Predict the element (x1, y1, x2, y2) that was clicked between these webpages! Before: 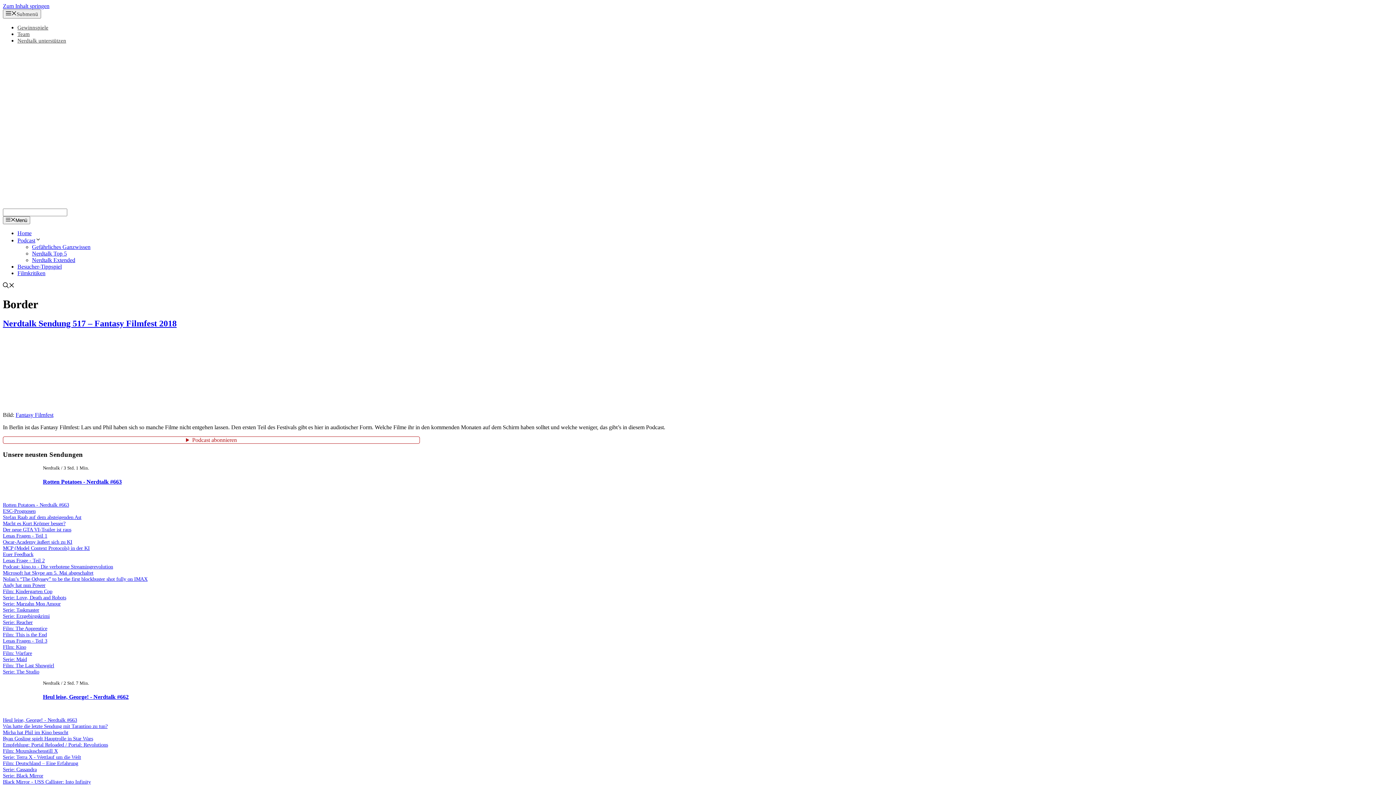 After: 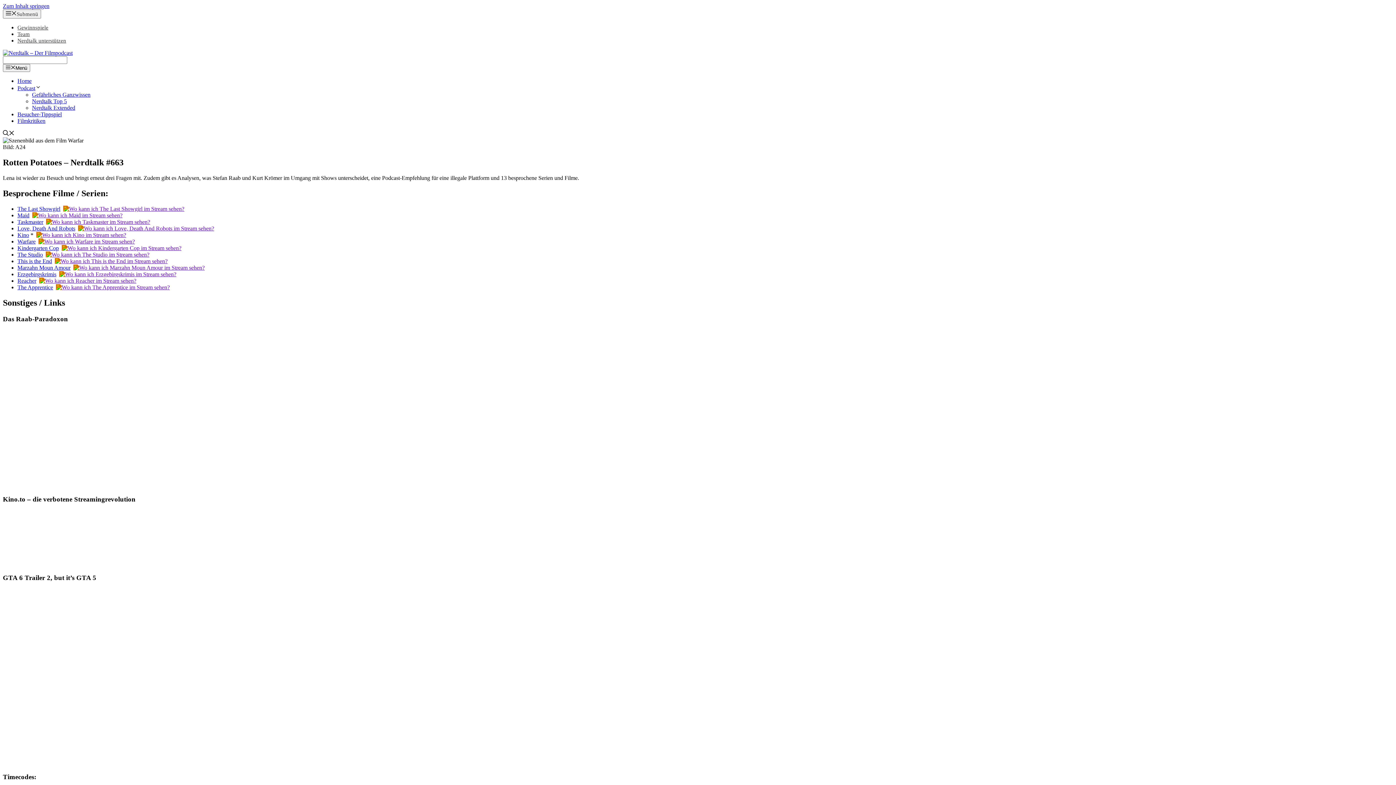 Action: bbox: (2, 539, 420, 545) label: Oscar-Academy äußert sich zu KI